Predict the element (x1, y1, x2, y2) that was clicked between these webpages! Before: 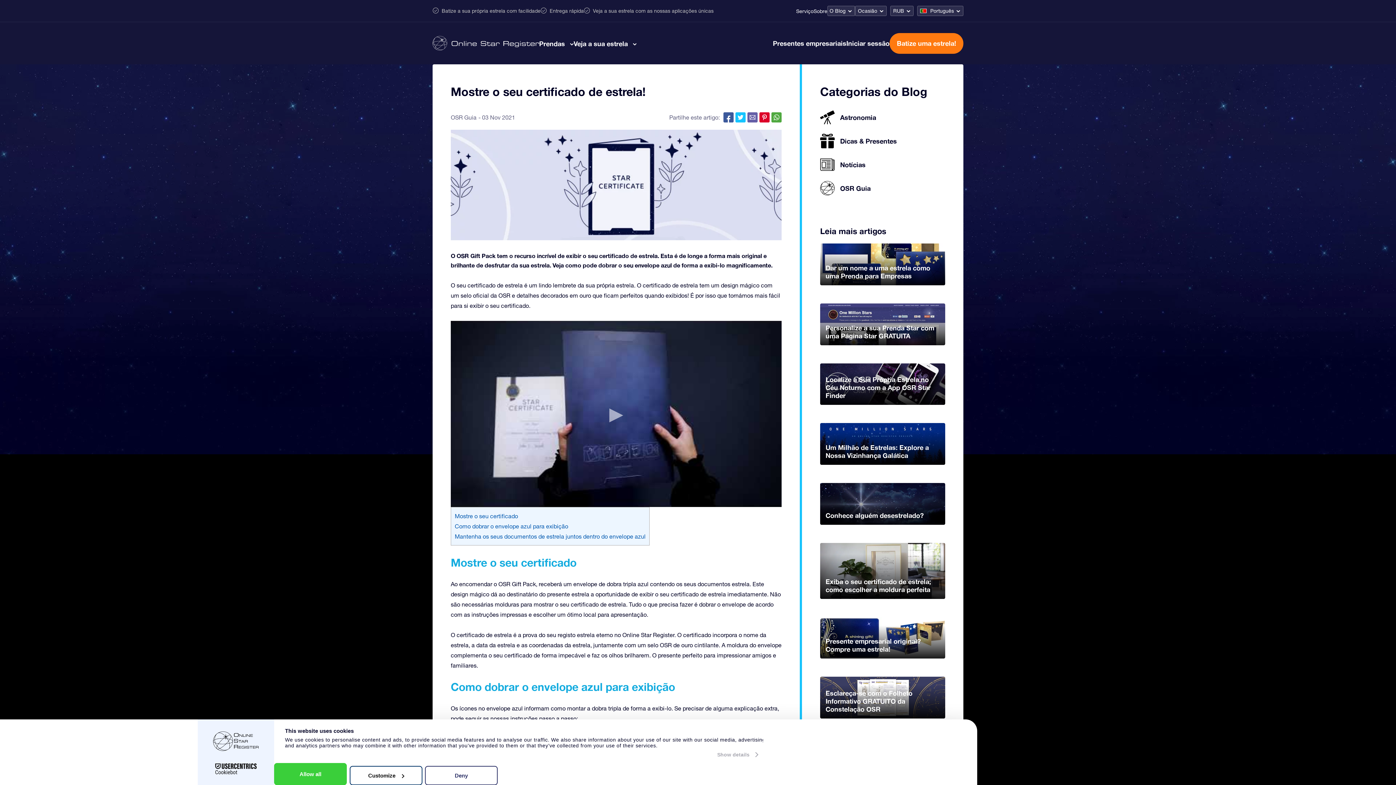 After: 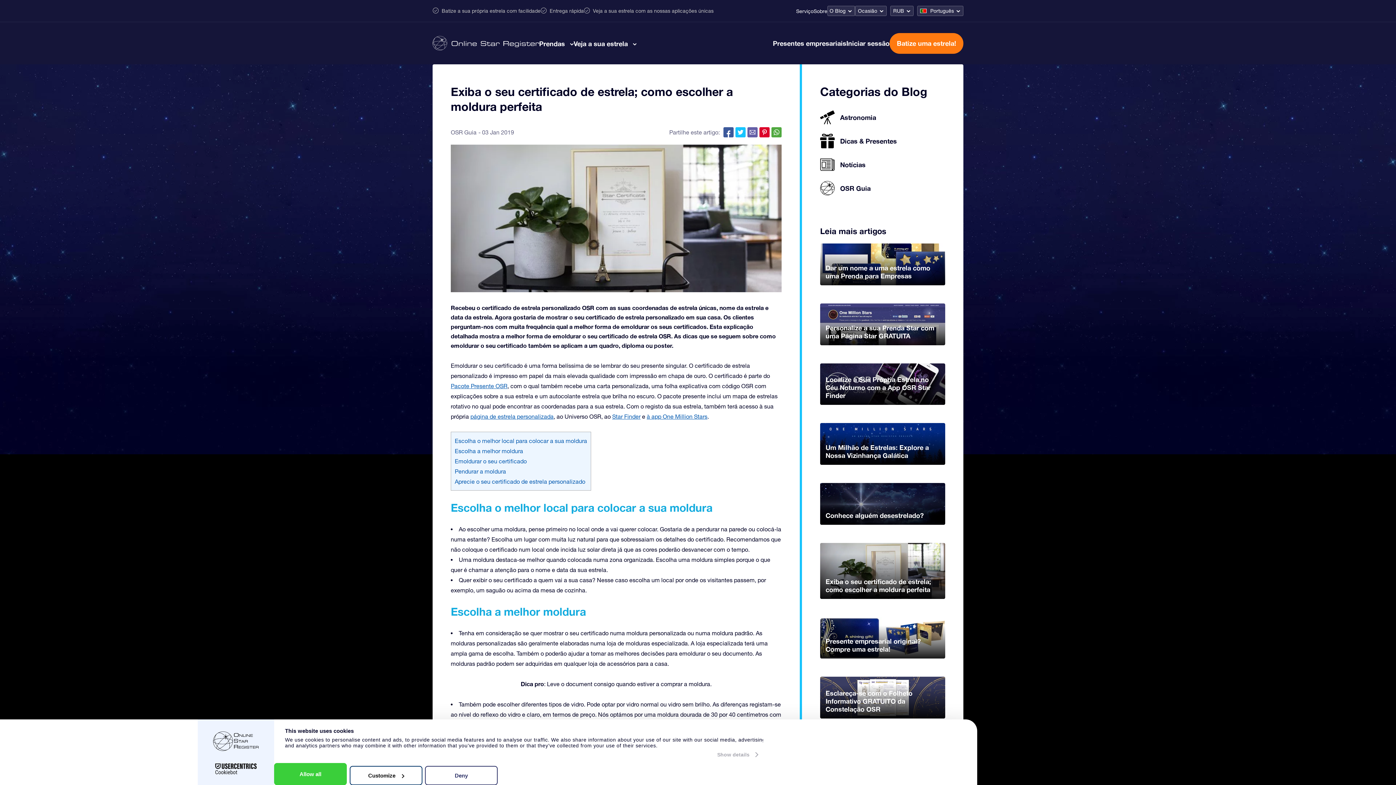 Action: label: Exiba o seu certificado de estrela; como escolher a moldura perfeita bbox: (820, 543, 945, 599)